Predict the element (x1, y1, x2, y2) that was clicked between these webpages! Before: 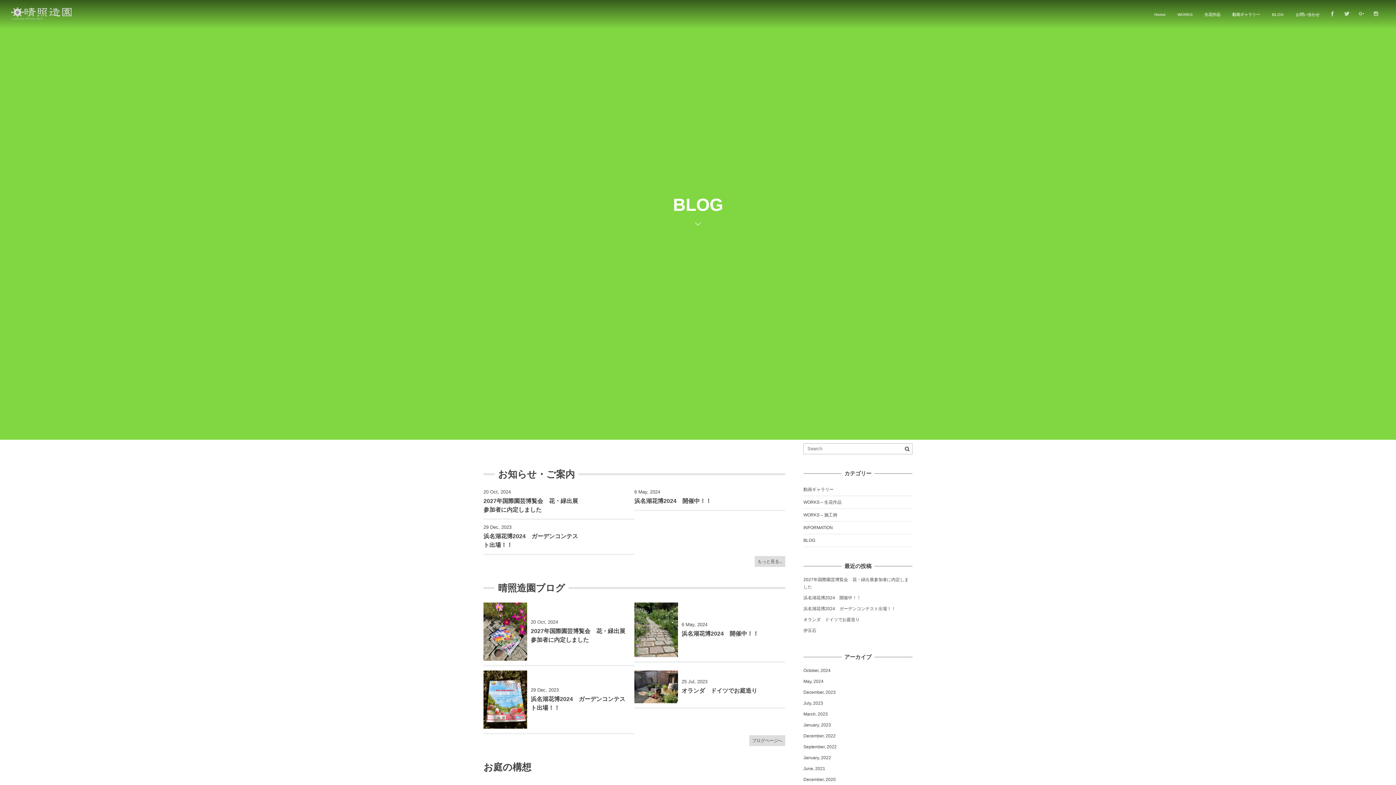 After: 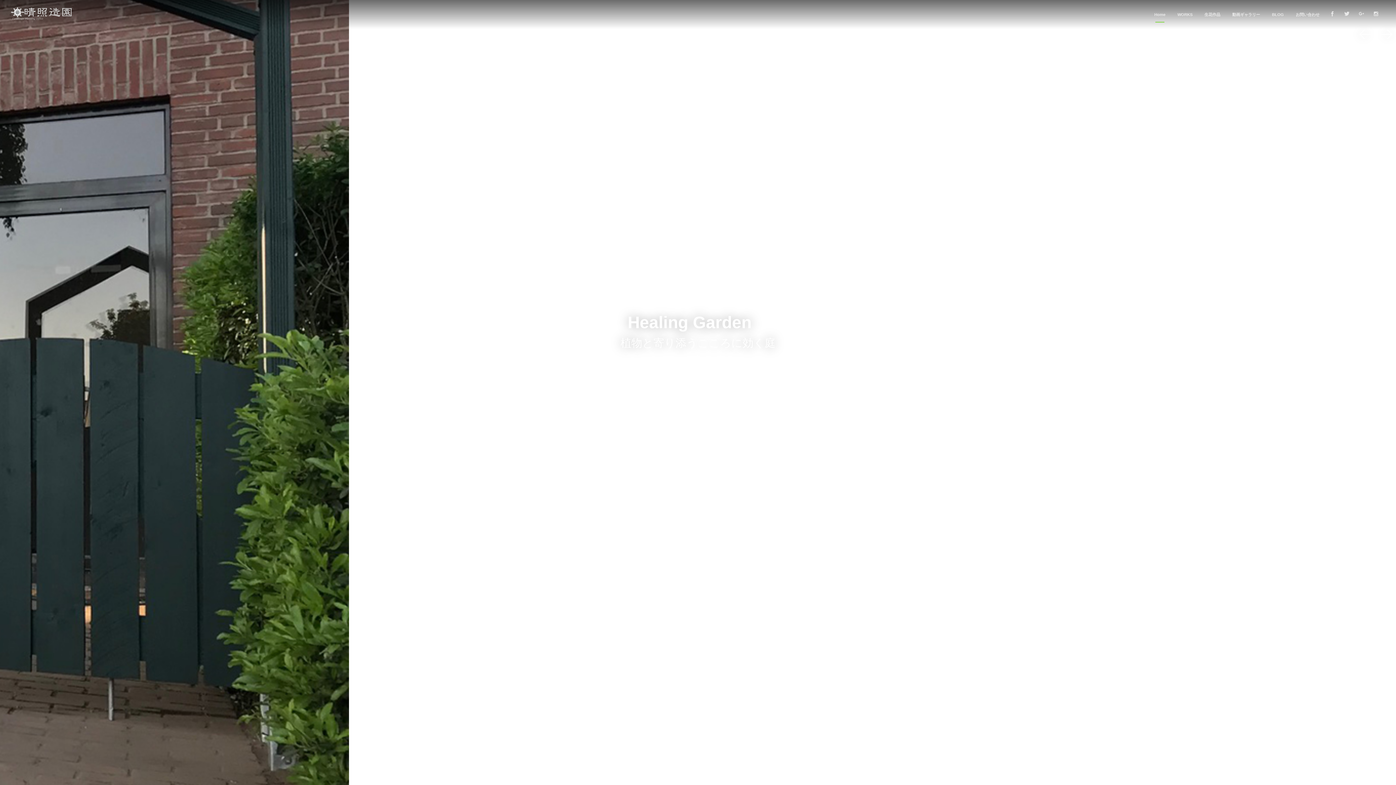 Action: bbox: (10, 7, 71, 19)